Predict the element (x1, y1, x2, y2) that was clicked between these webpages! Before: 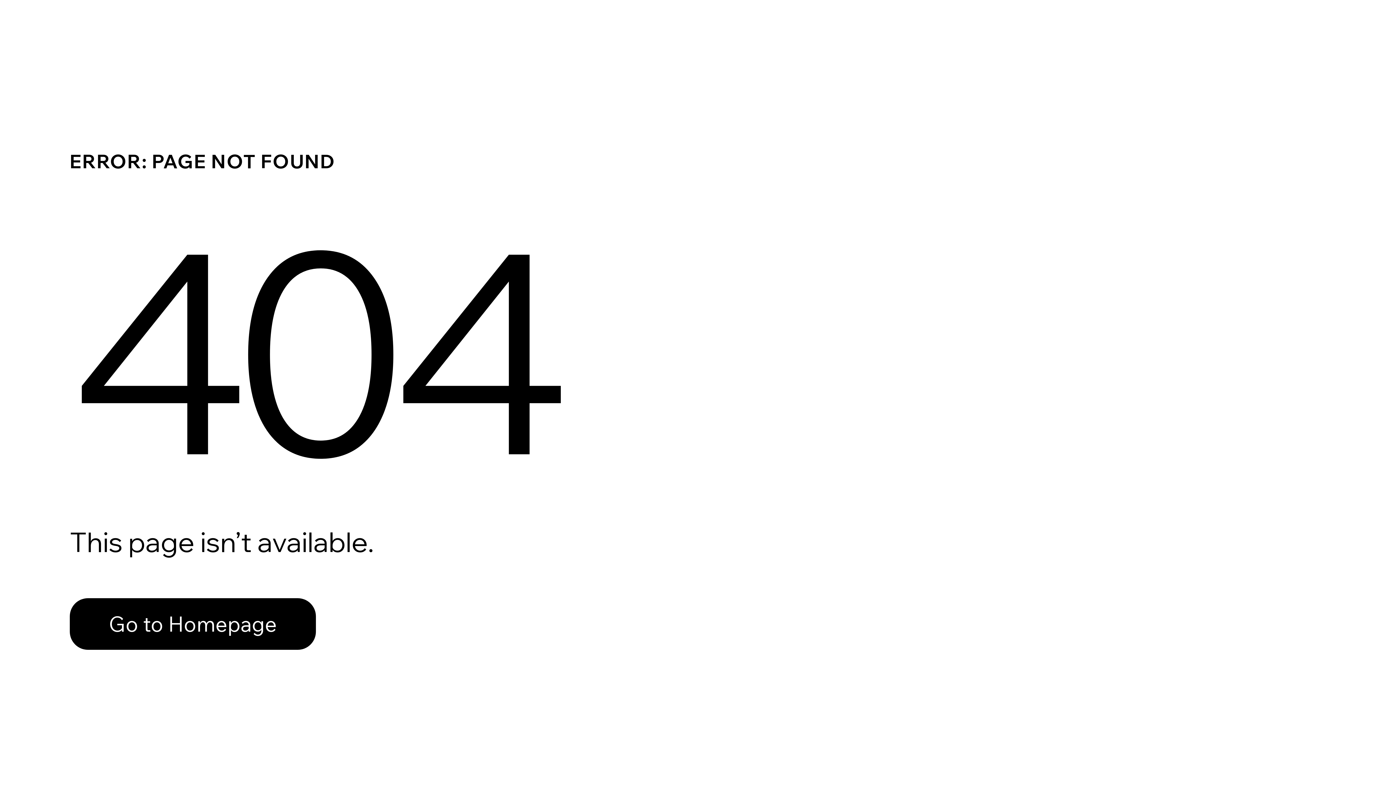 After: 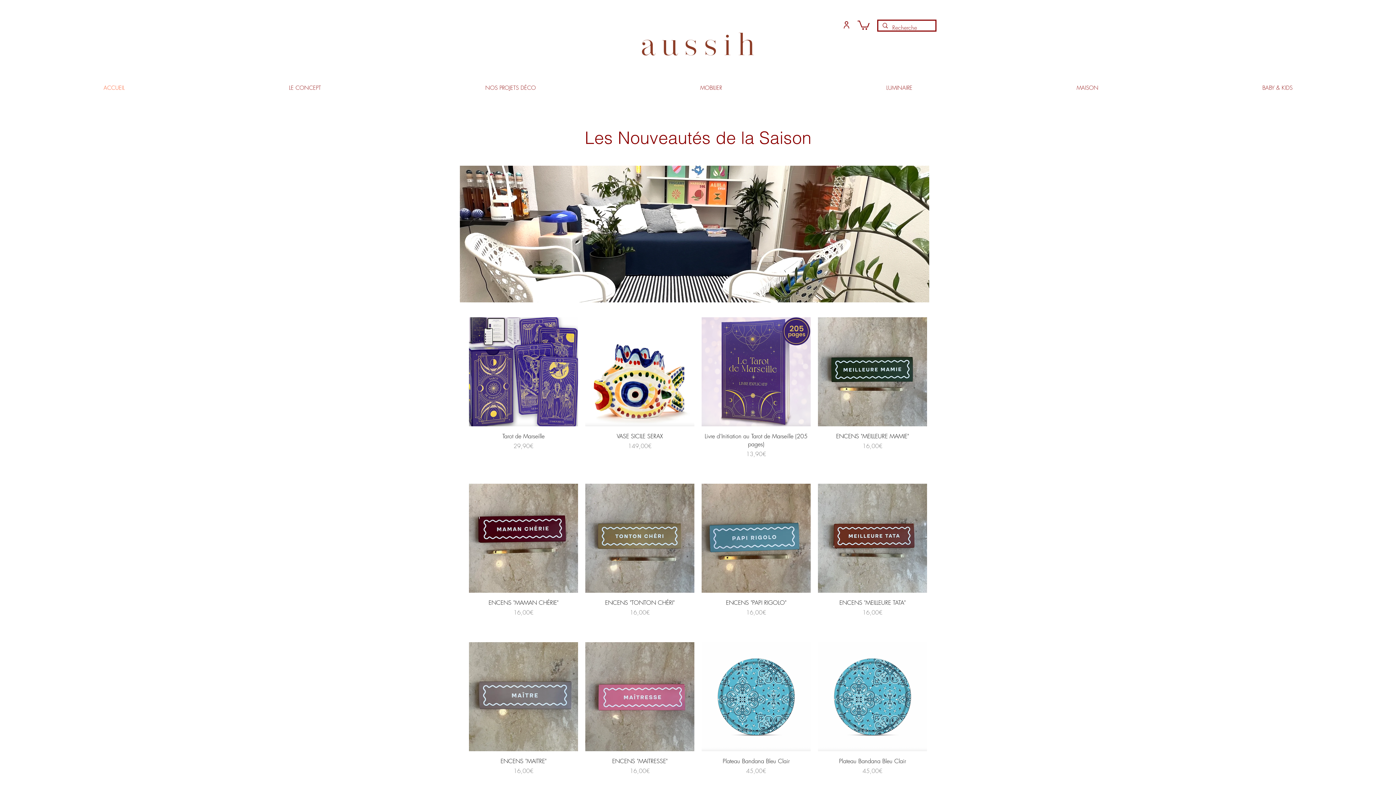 Action: label: Go to Homepage bbox: (69, 598, 316, 650)